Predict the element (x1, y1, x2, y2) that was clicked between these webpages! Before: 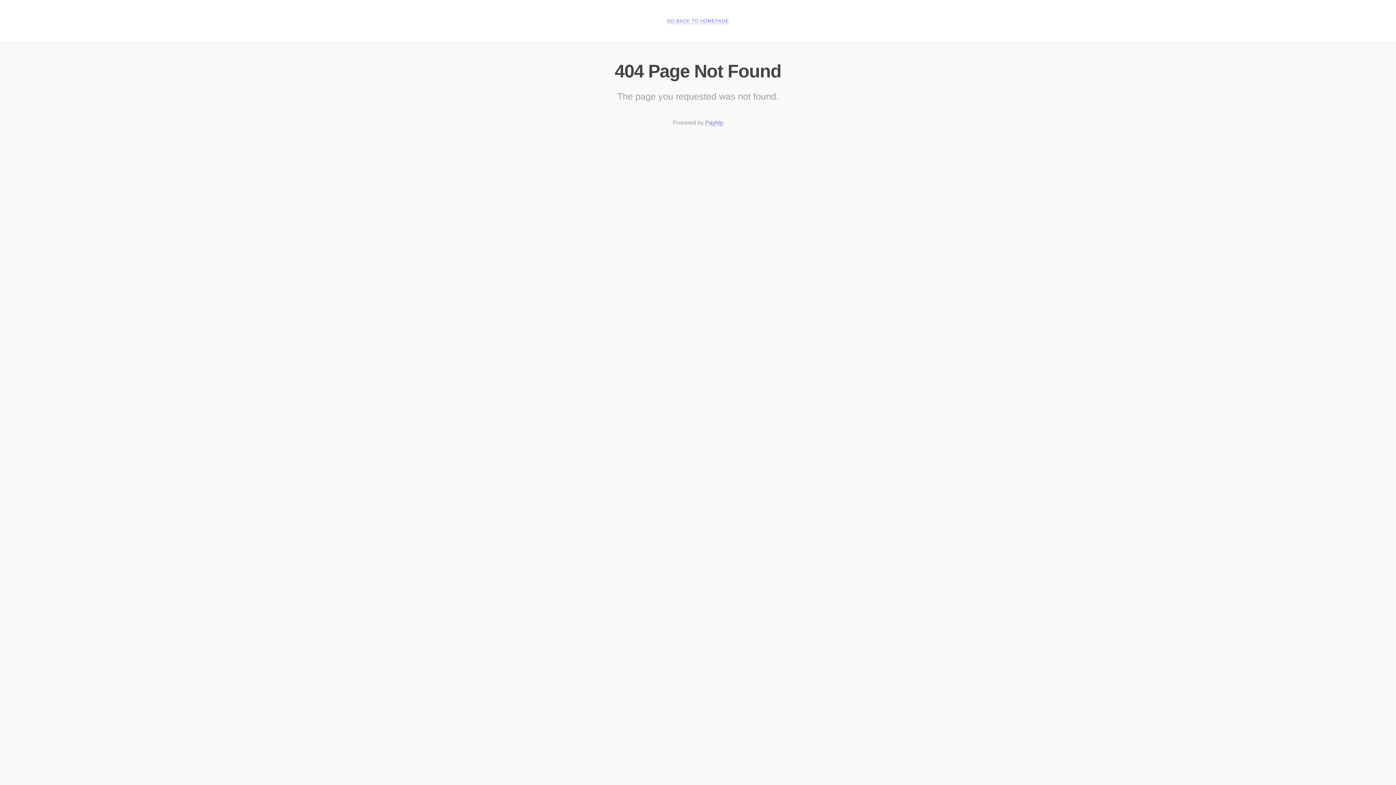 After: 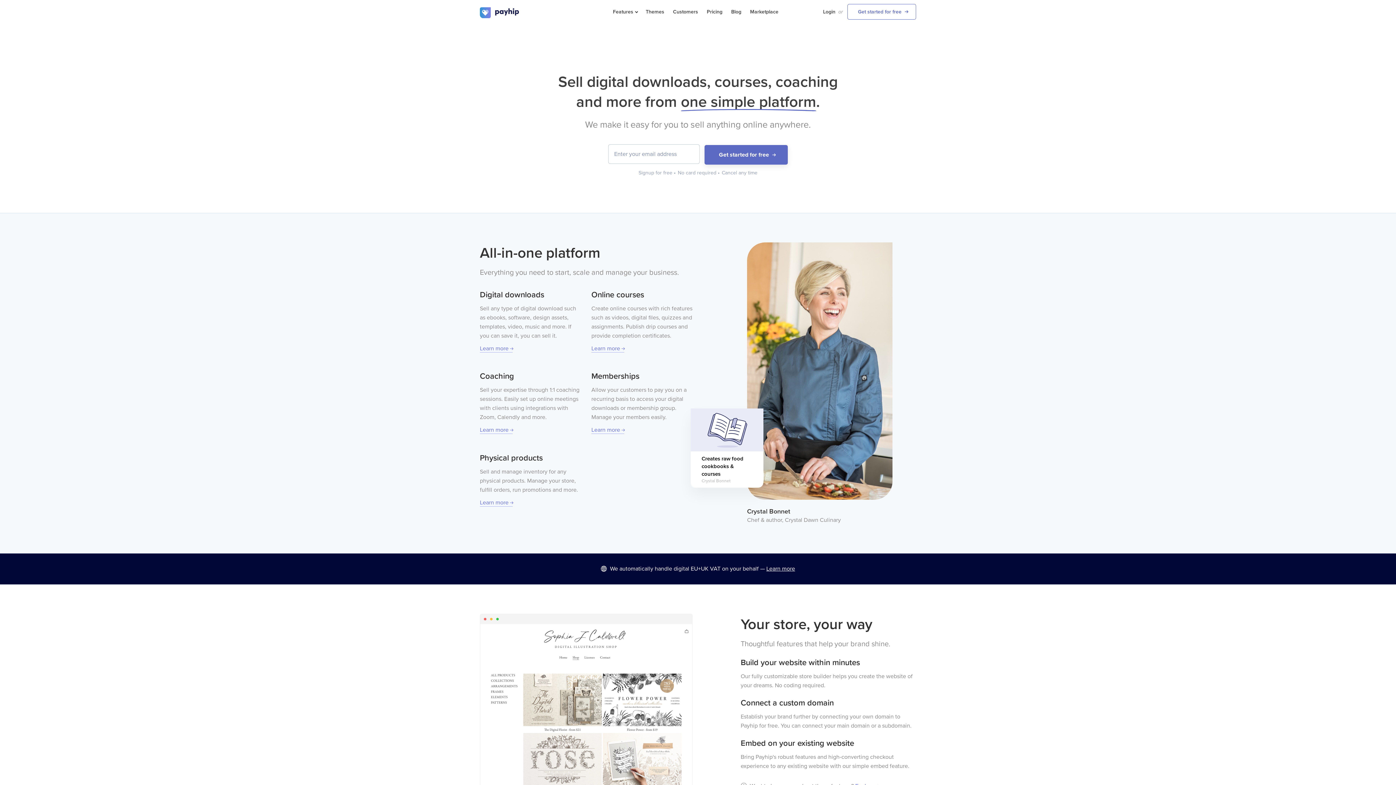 Action: bbox: (705, 119, 723, 126) label: Payhip